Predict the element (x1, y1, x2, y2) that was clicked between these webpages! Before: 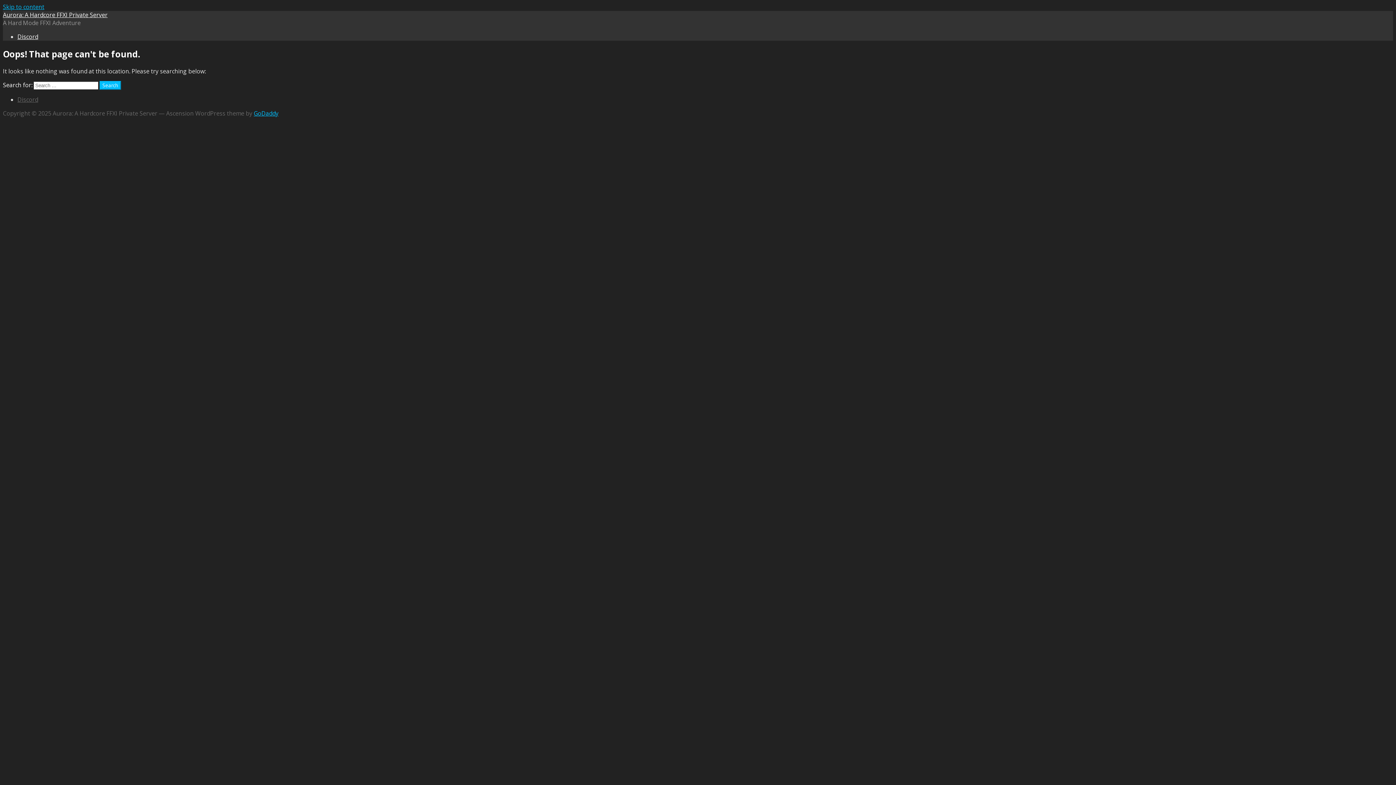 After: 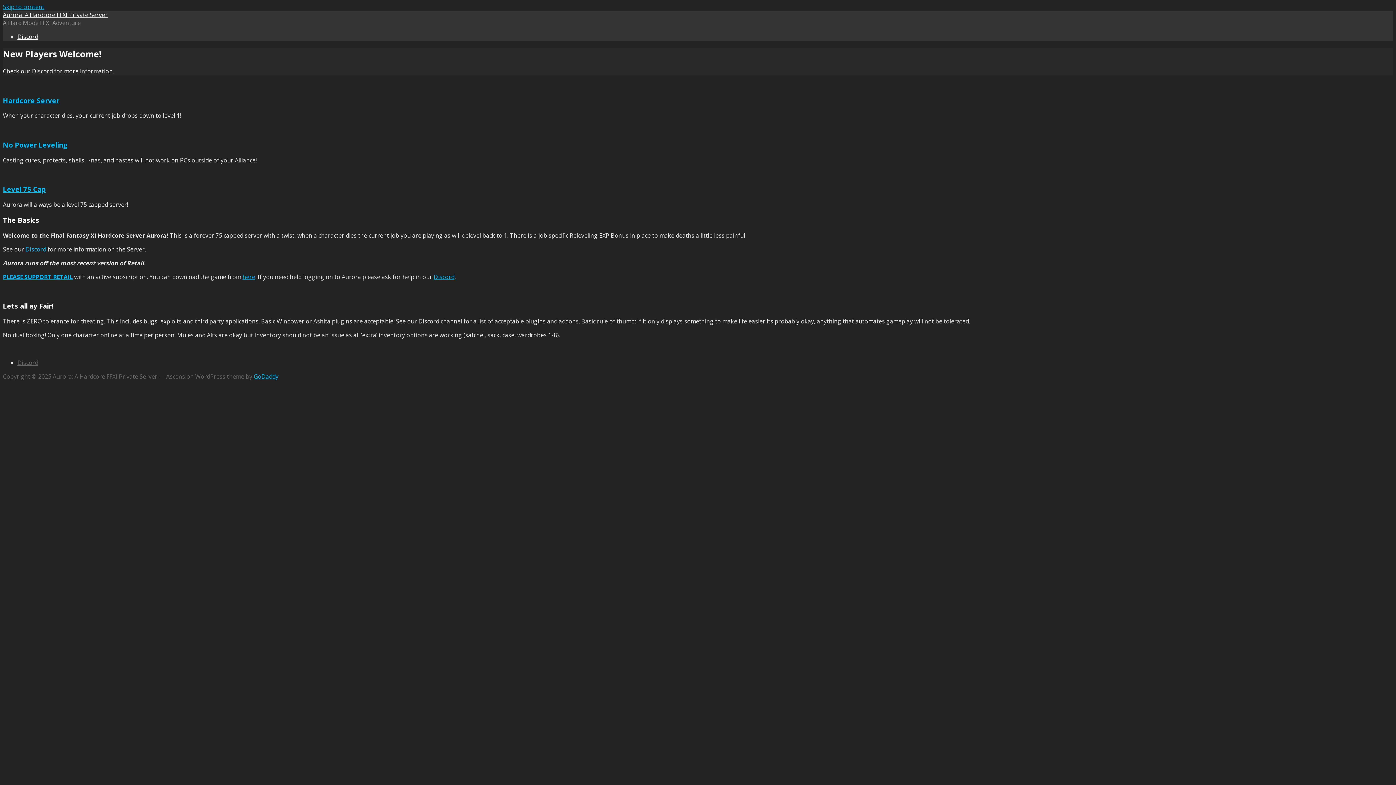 Action: label: Aurora: A Hardcore FFXI Private Server bbox: (2, 10, 107, 18)